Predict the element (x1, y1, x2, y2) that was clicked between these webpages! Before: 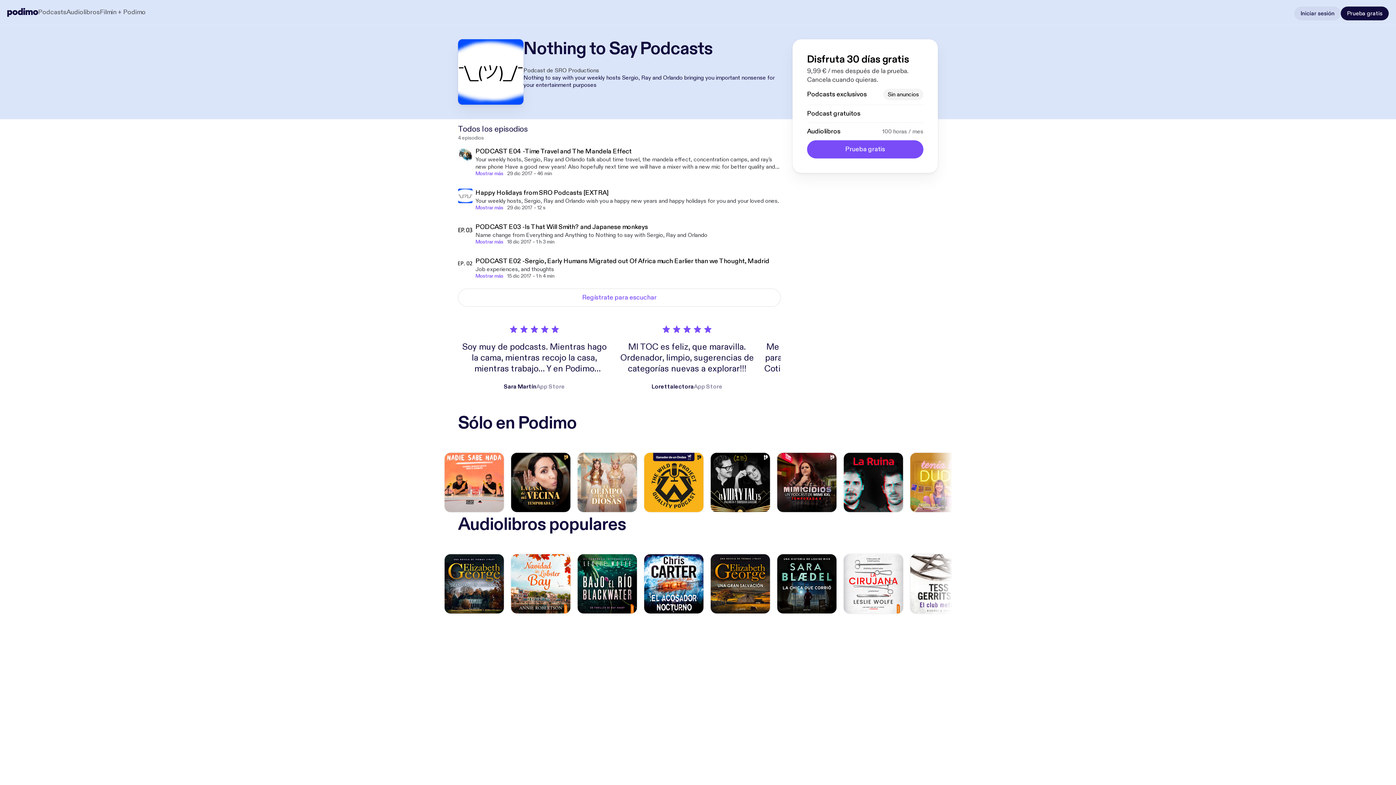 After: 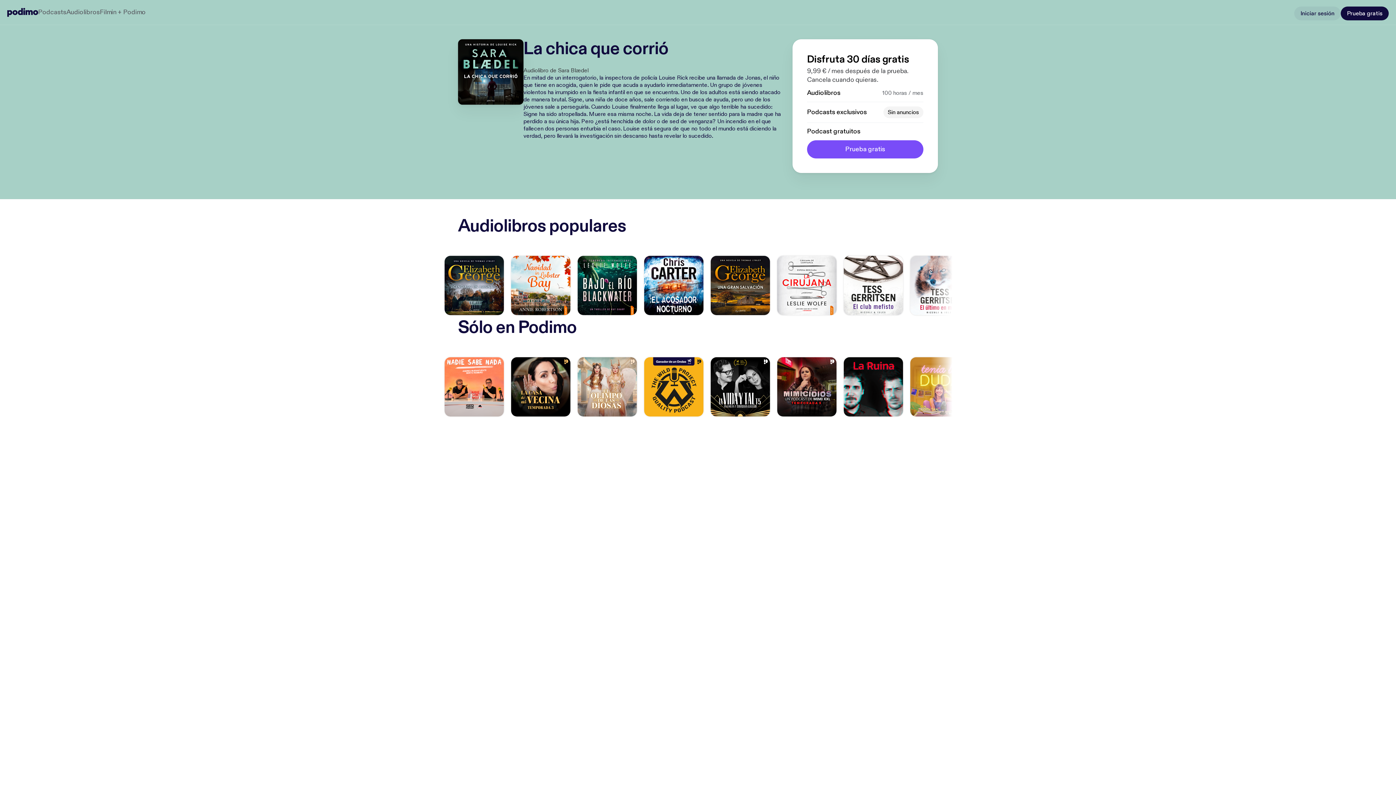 Action: bbox: (777, 554, 836, 613)